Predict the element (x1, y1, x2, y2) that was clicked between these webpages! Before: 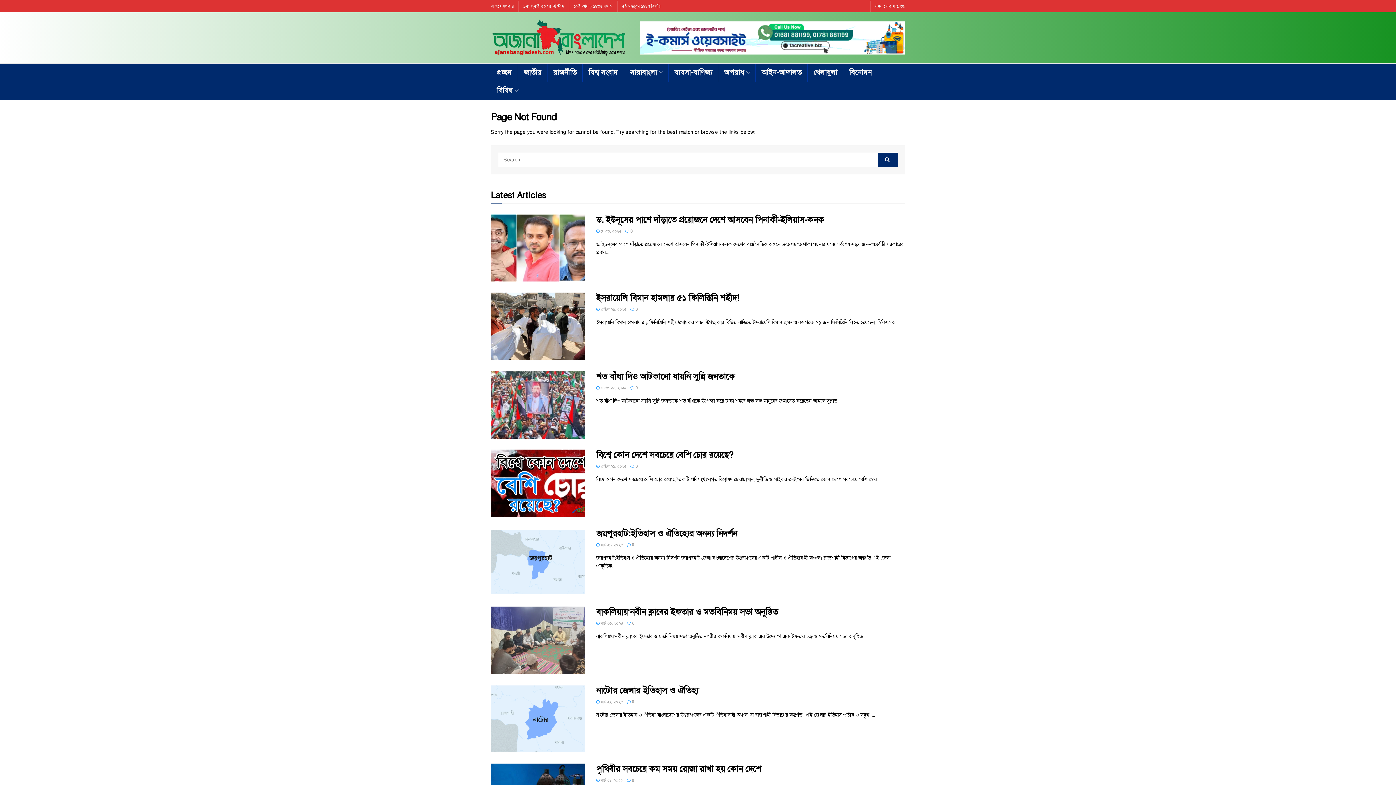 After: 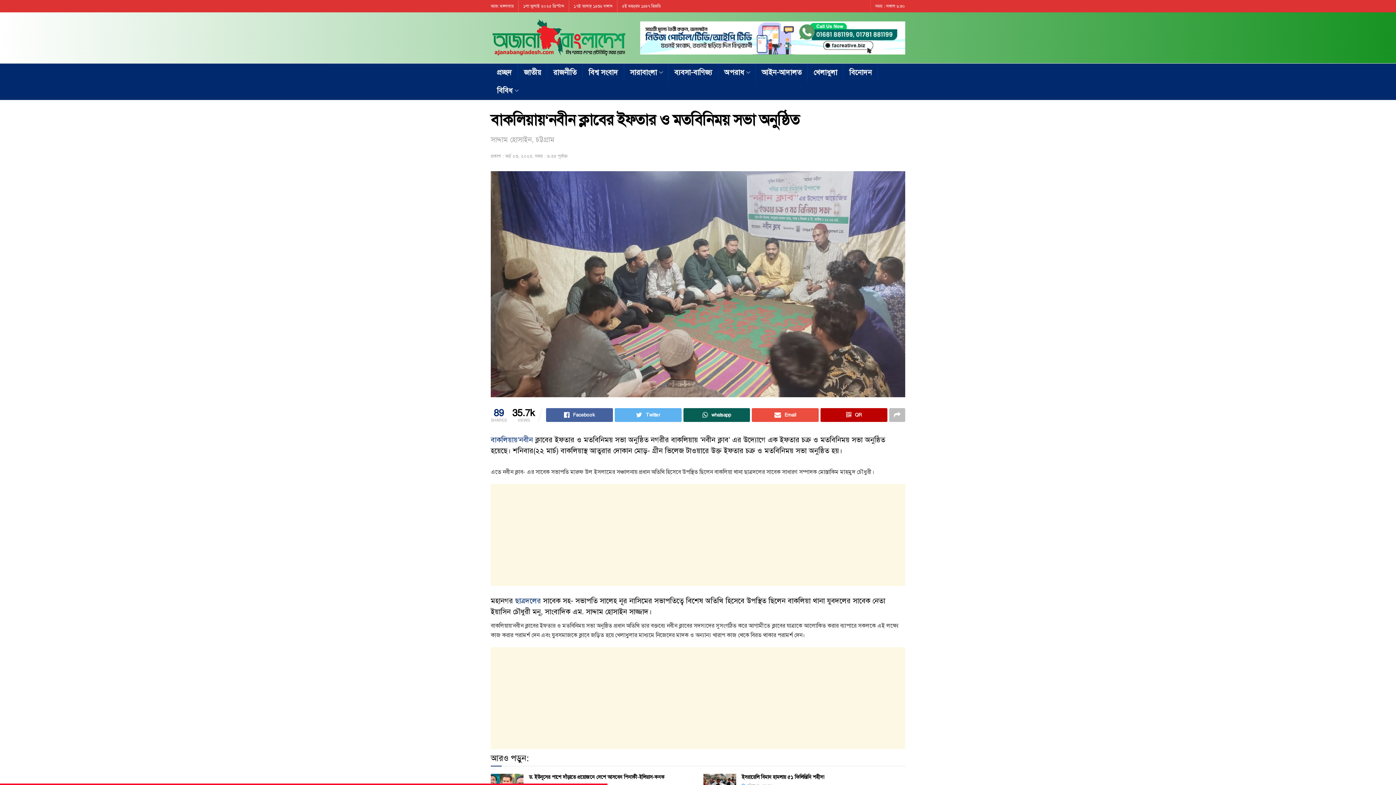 Action: bbox: (490, 606, 585, 674)